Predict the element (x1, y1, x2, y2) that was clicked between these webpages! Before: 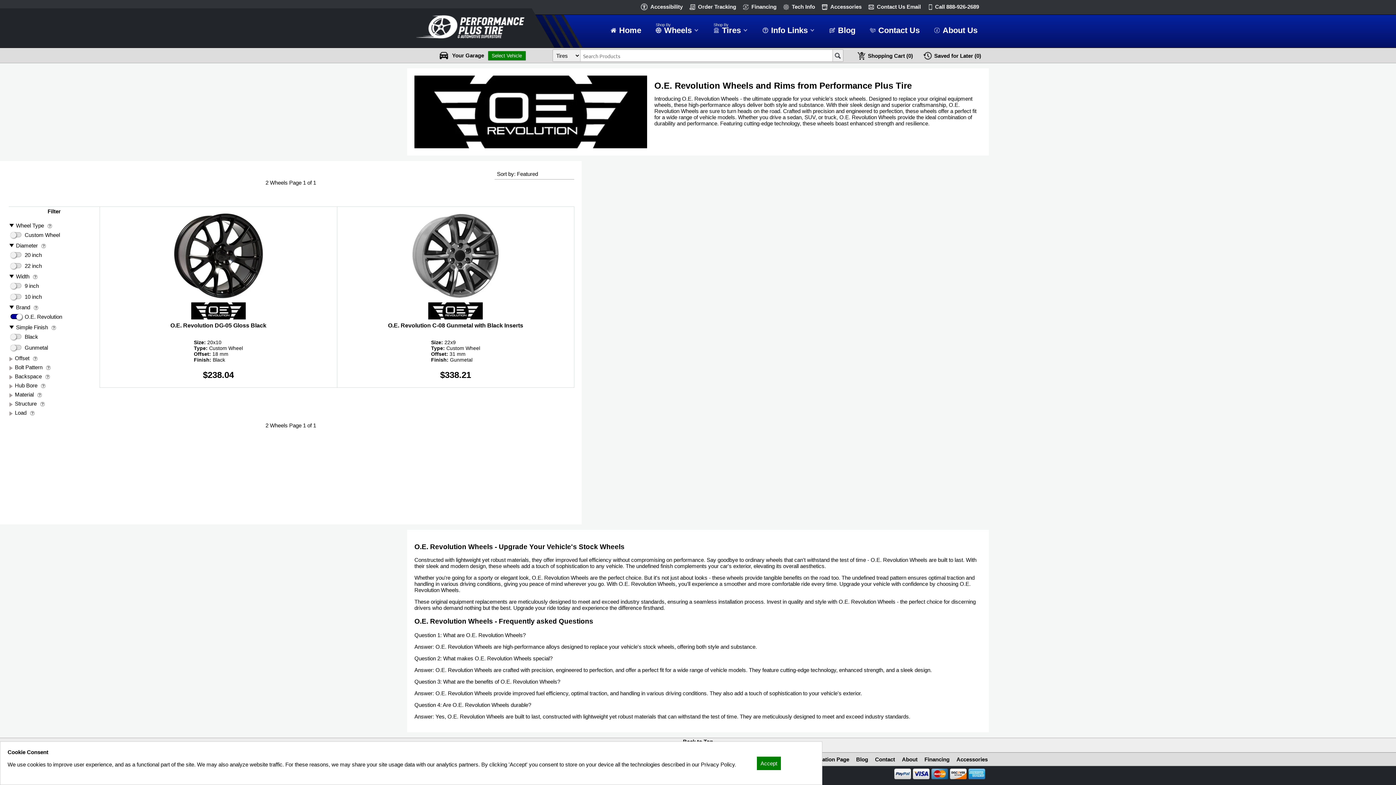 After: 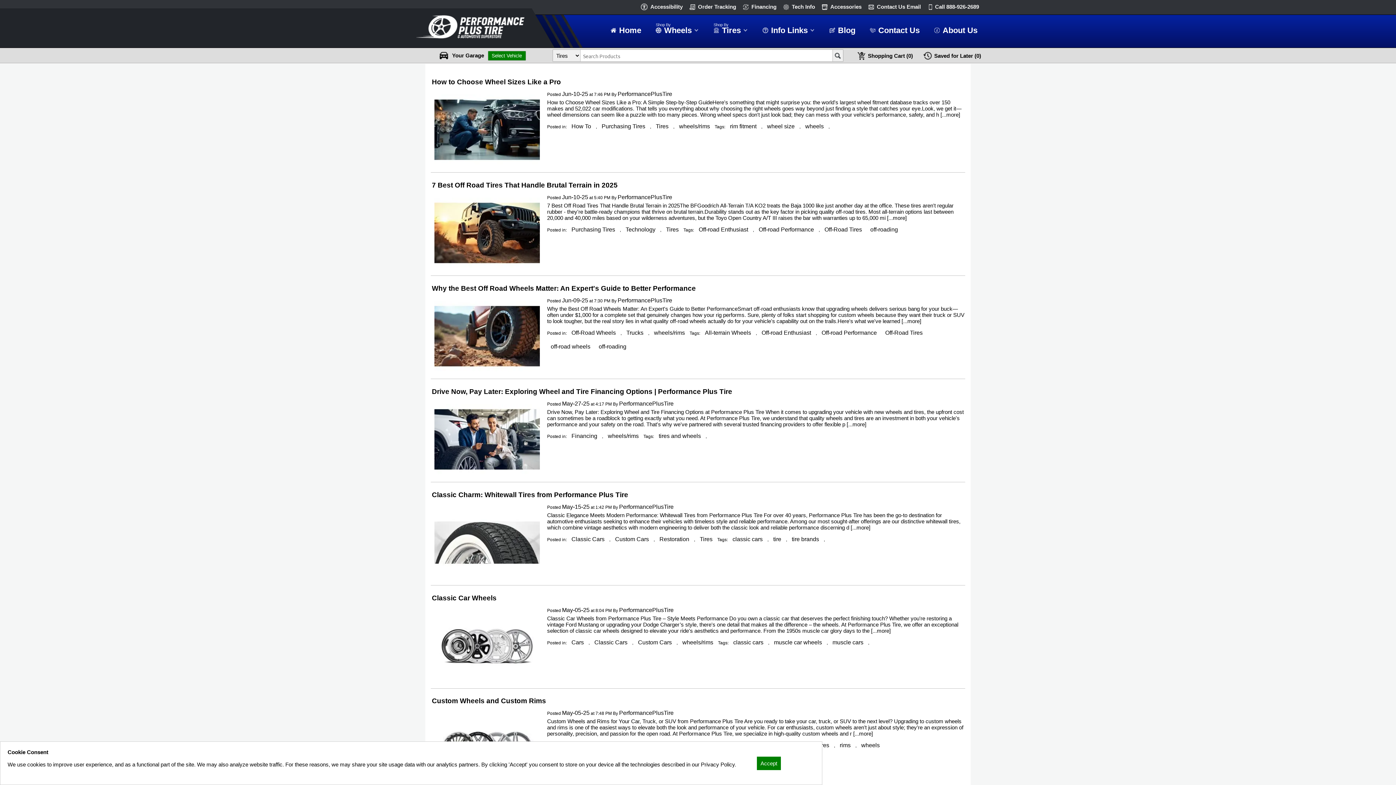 Action: bbox: (822, 16, 862, 38) label:  
Blog